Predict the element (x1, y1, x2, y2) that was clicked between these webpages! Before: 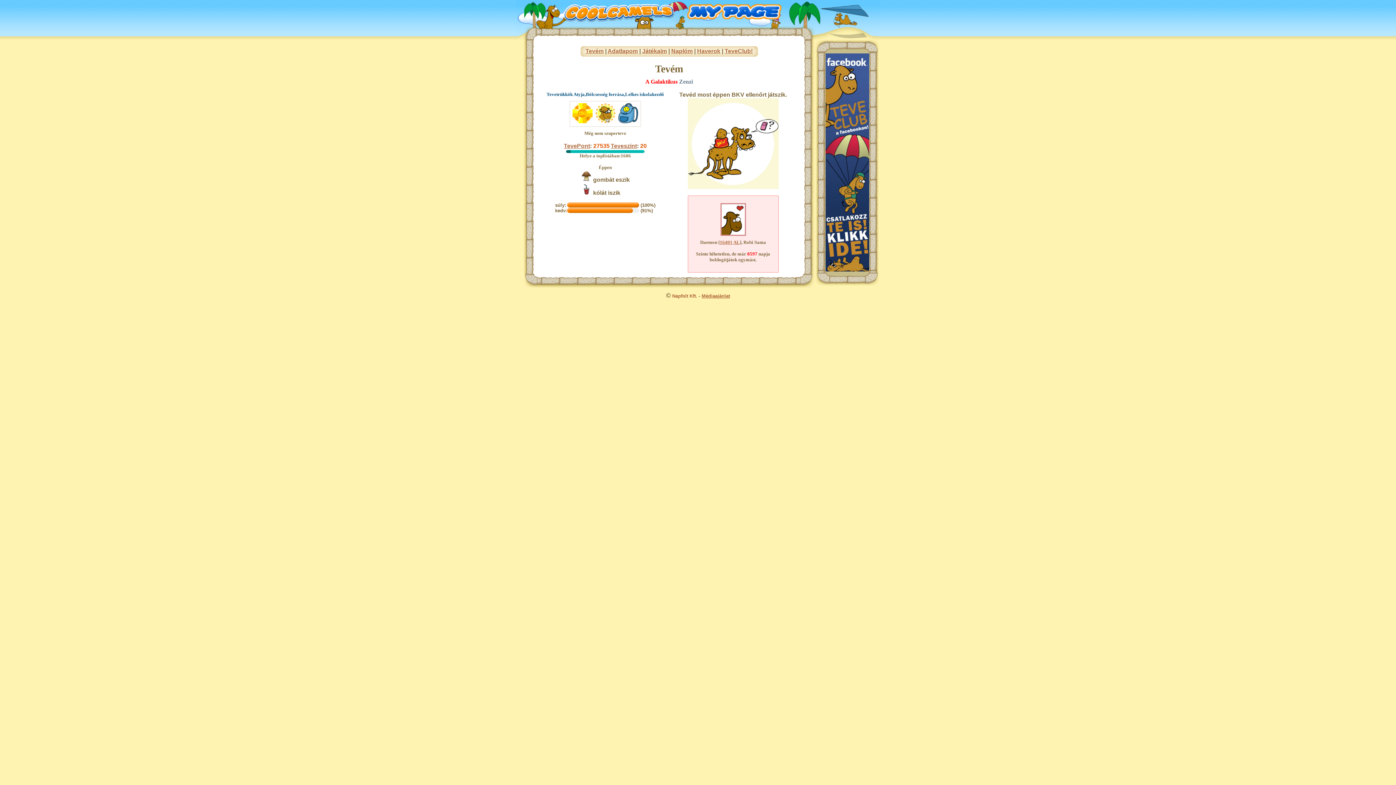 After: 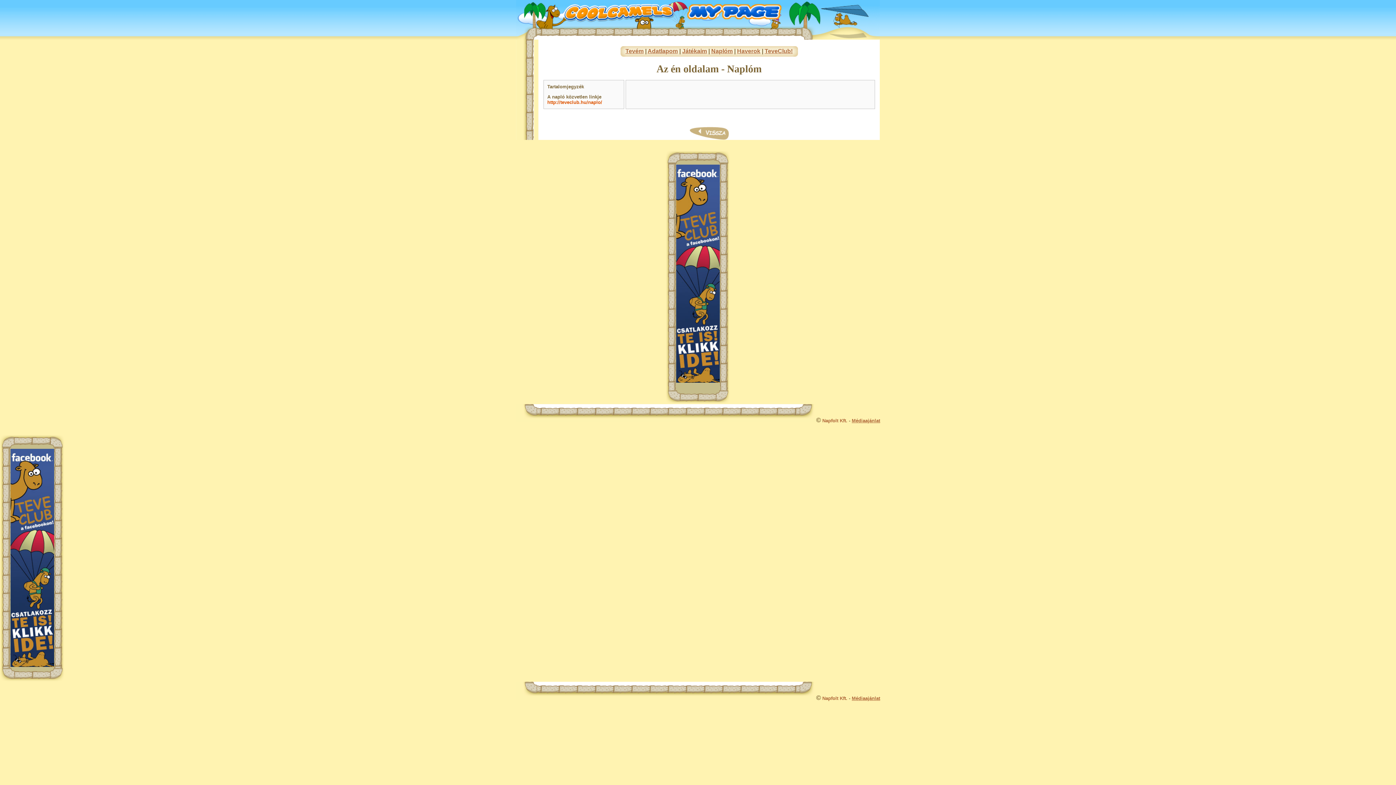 Action: label: Naplóm bbox: (671, 48, 692, 54)